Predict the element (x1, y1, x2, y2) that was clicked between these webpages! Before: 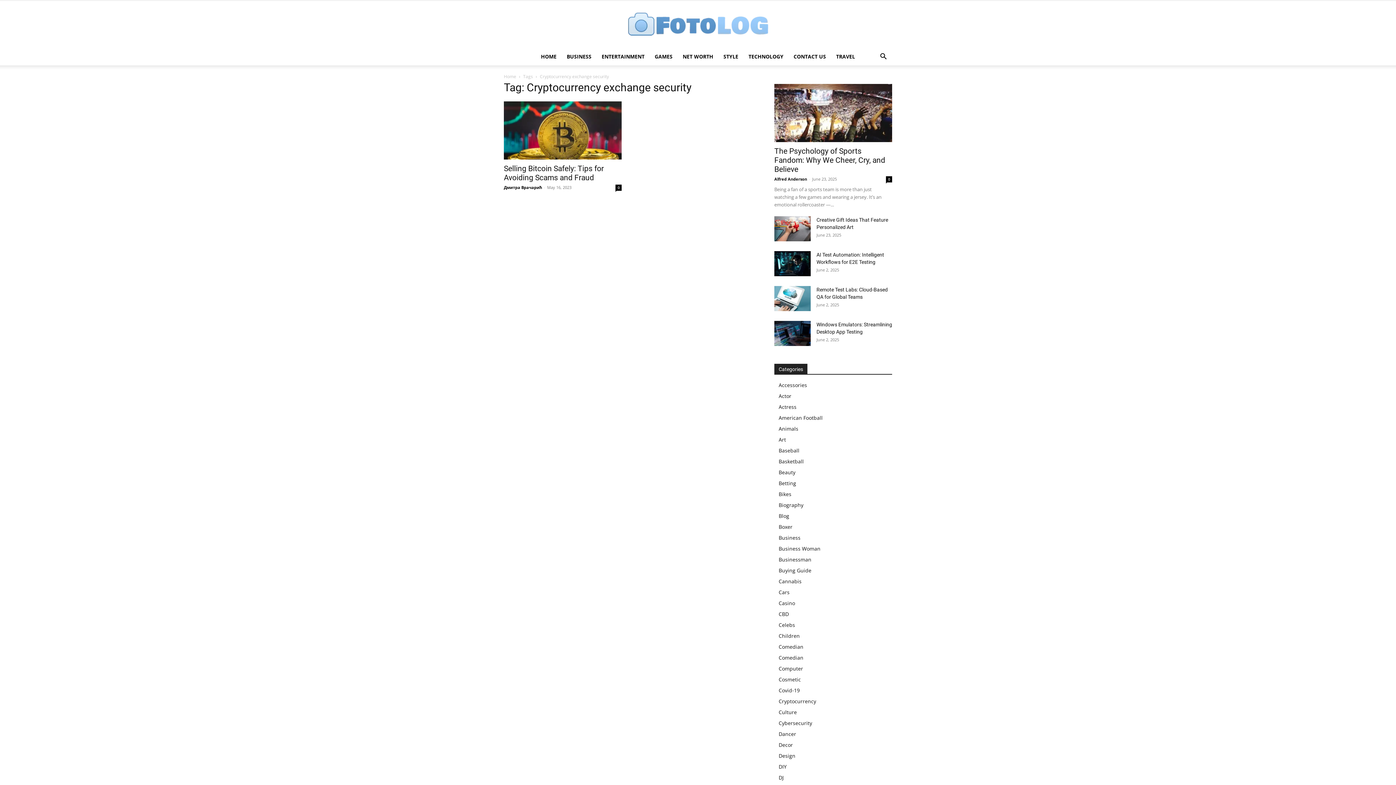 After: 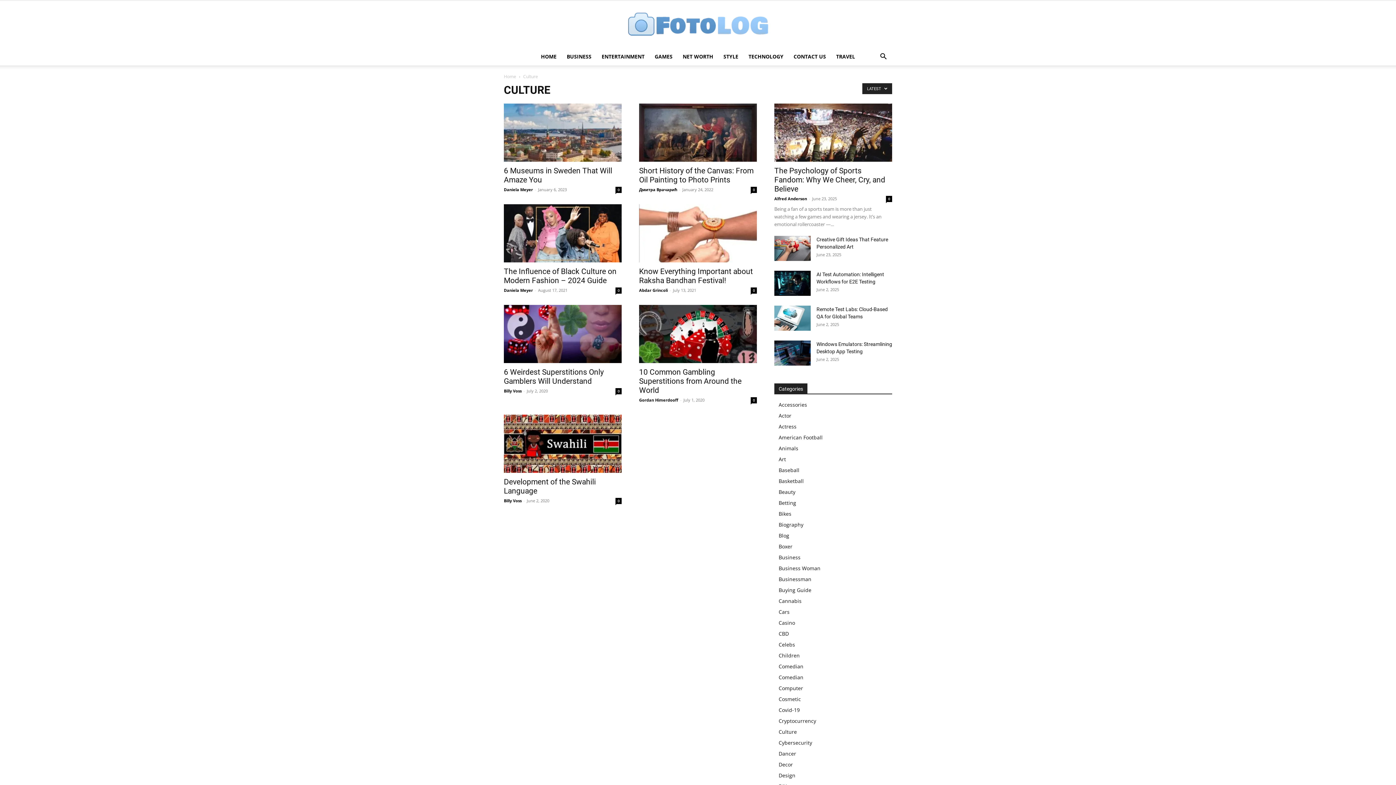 Action: label: Culture bbox: (778, 709, 797, 716)